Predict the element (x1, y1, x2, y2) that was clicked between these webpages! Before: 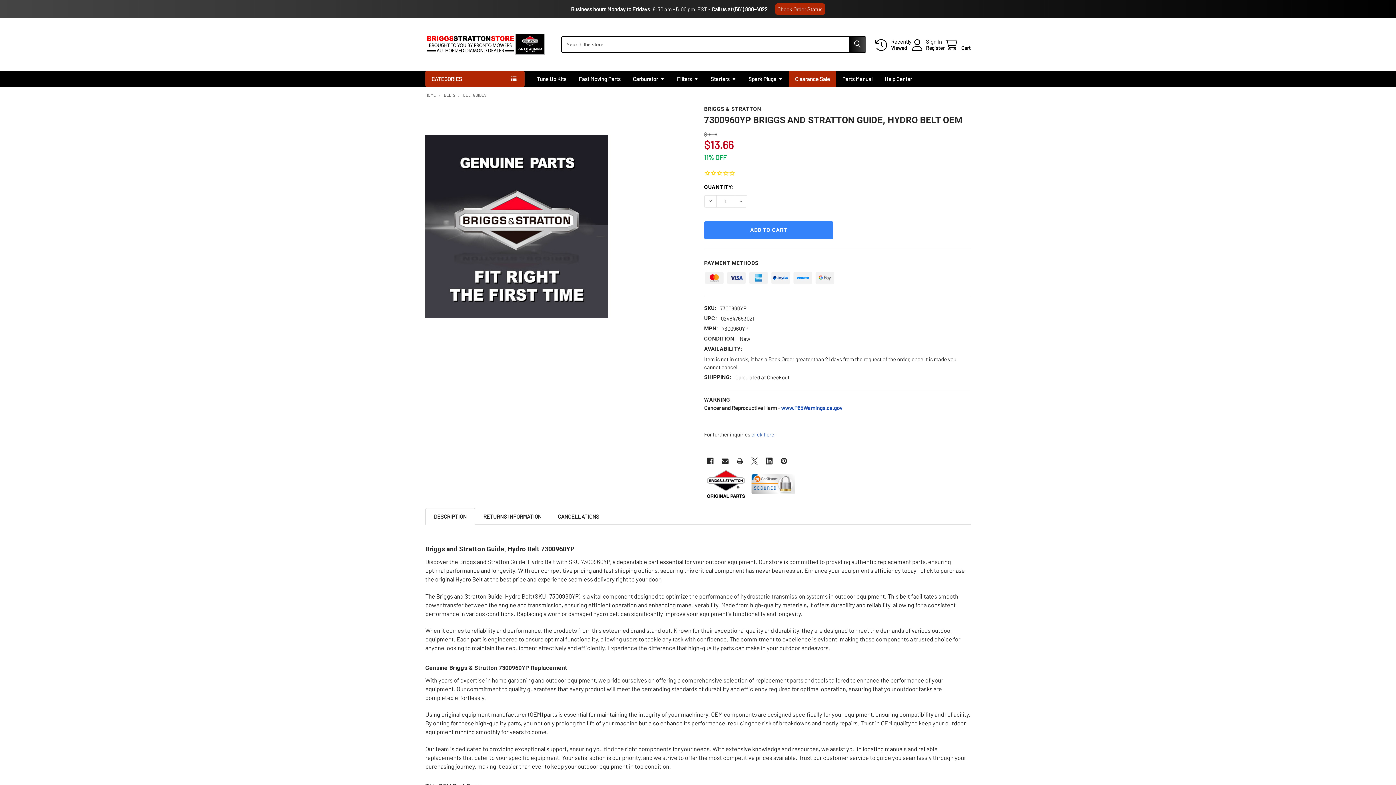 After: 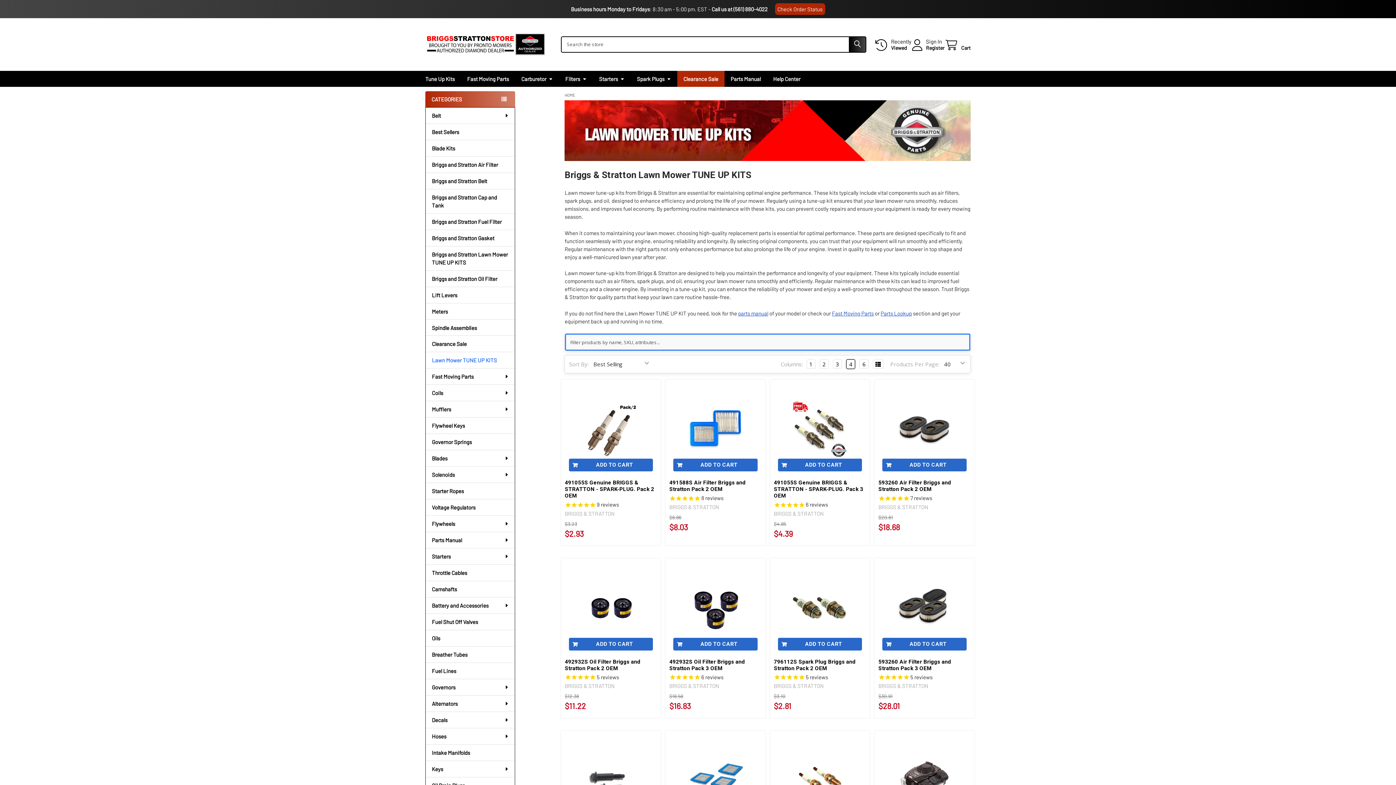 Action: label: Tune Up Kits bbox: (530, 70, 572, 86)